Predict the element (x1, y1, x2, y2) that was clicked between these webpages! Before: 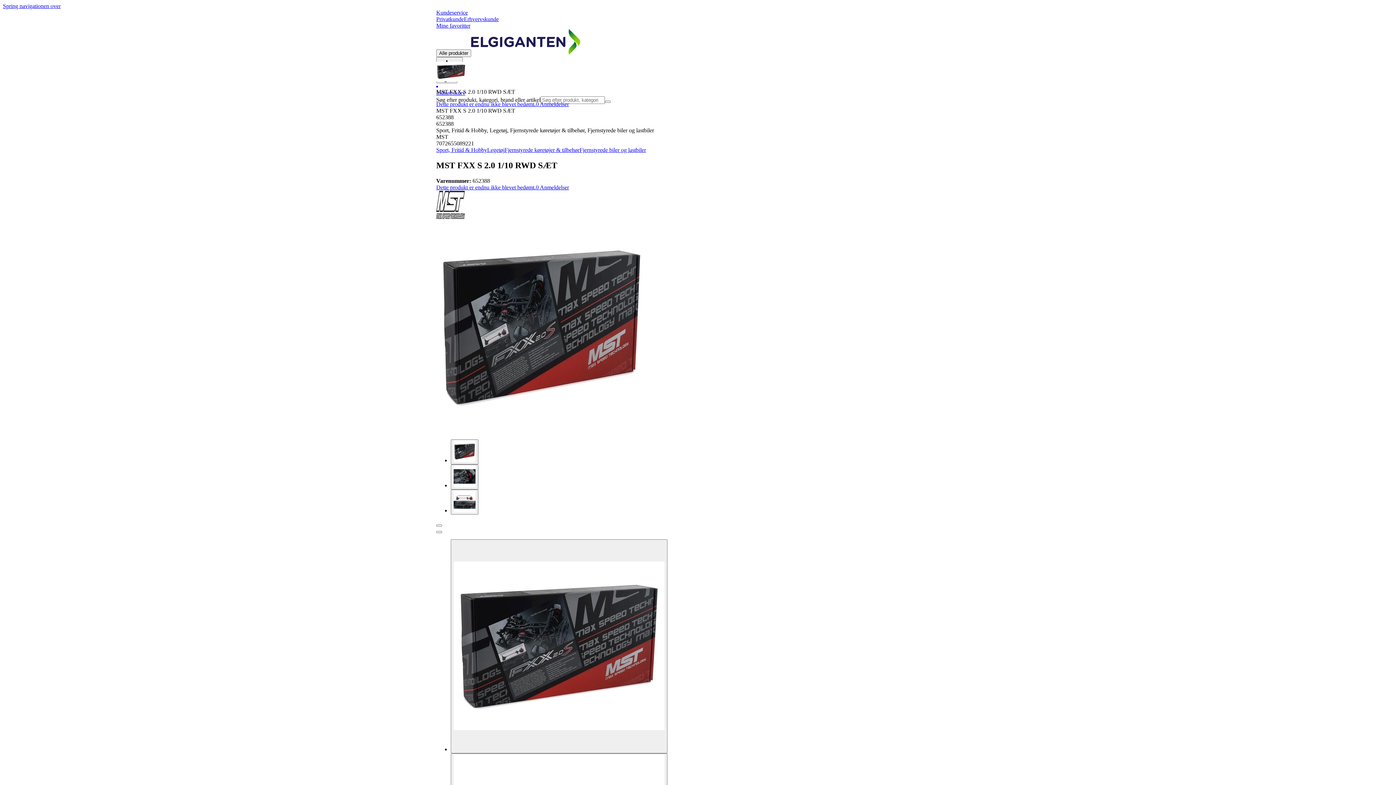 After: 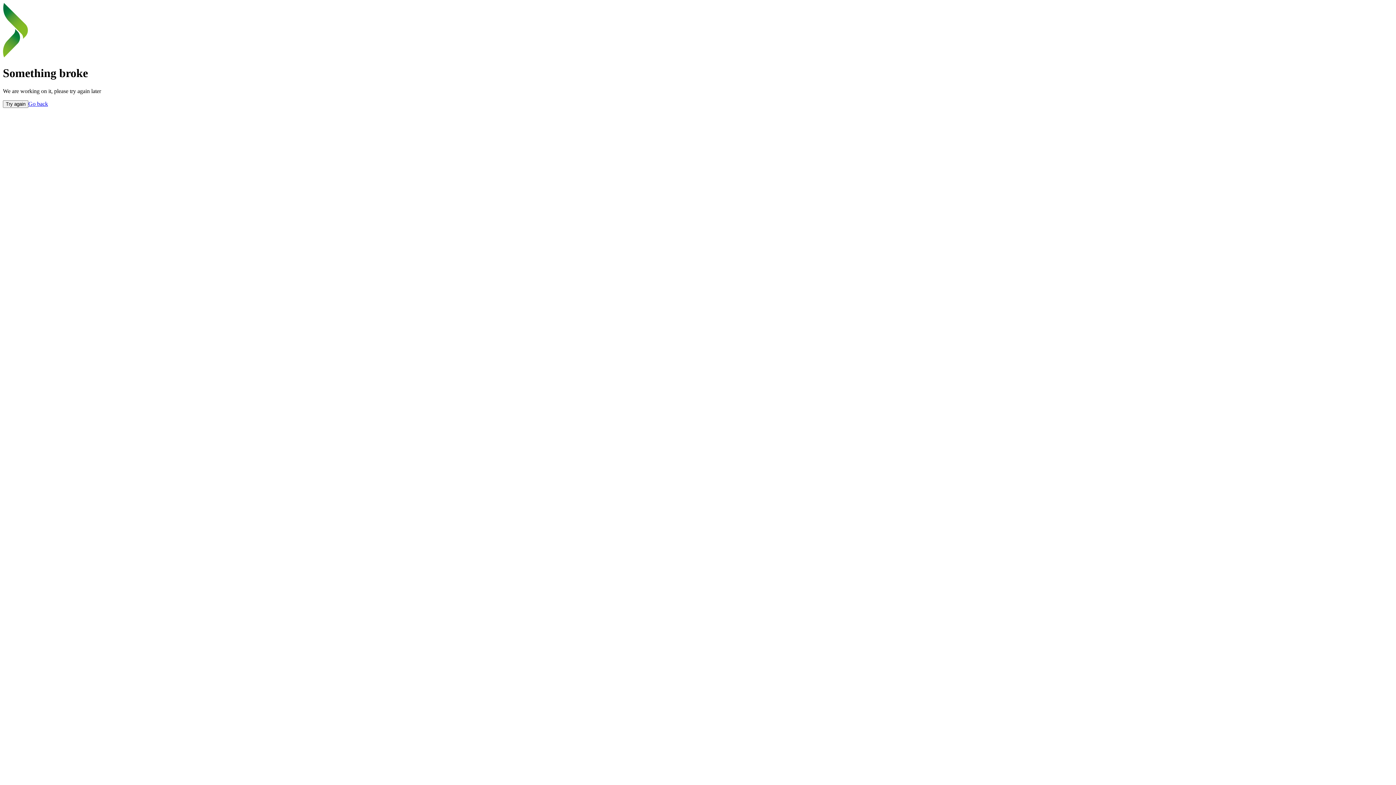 Action: label: Erhvervskunde bbox: (464, 16, 498, 22)